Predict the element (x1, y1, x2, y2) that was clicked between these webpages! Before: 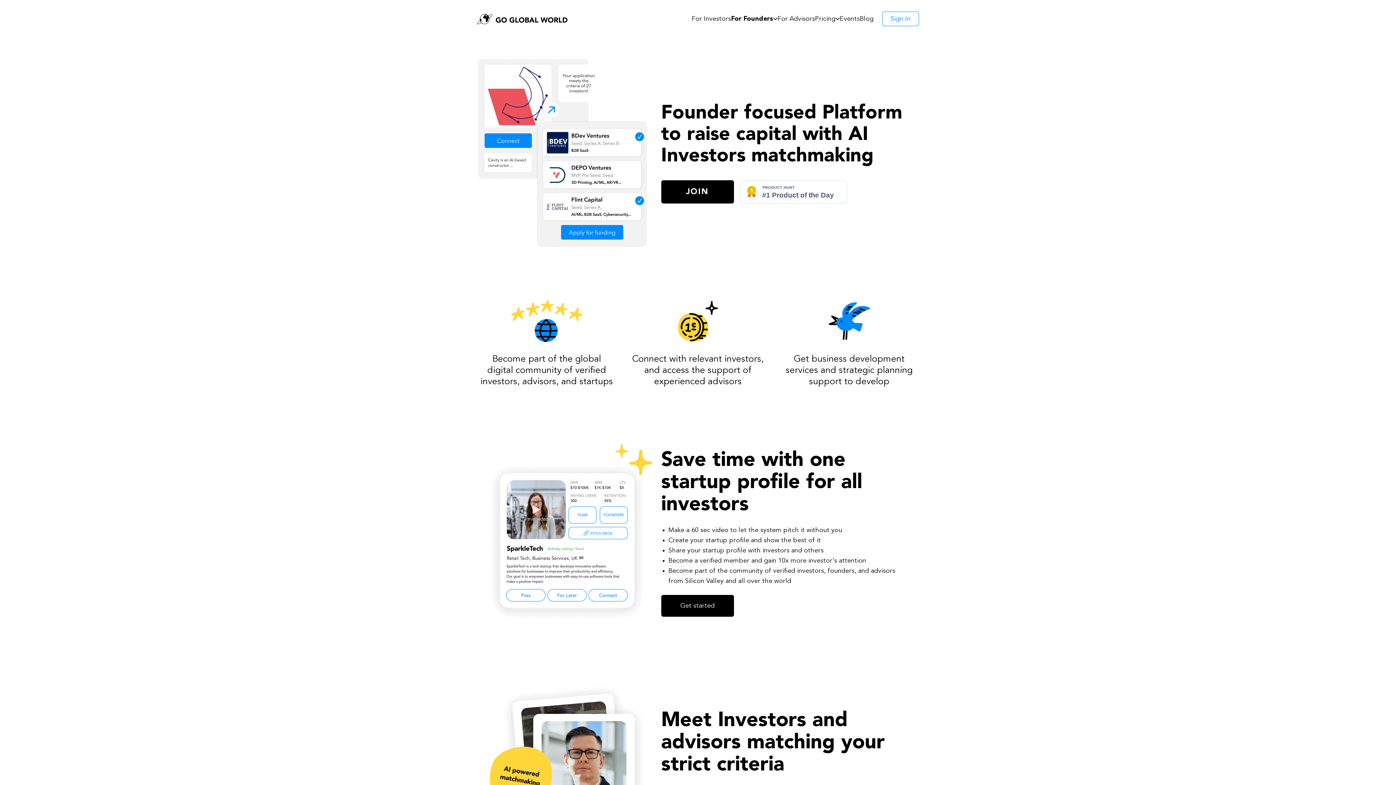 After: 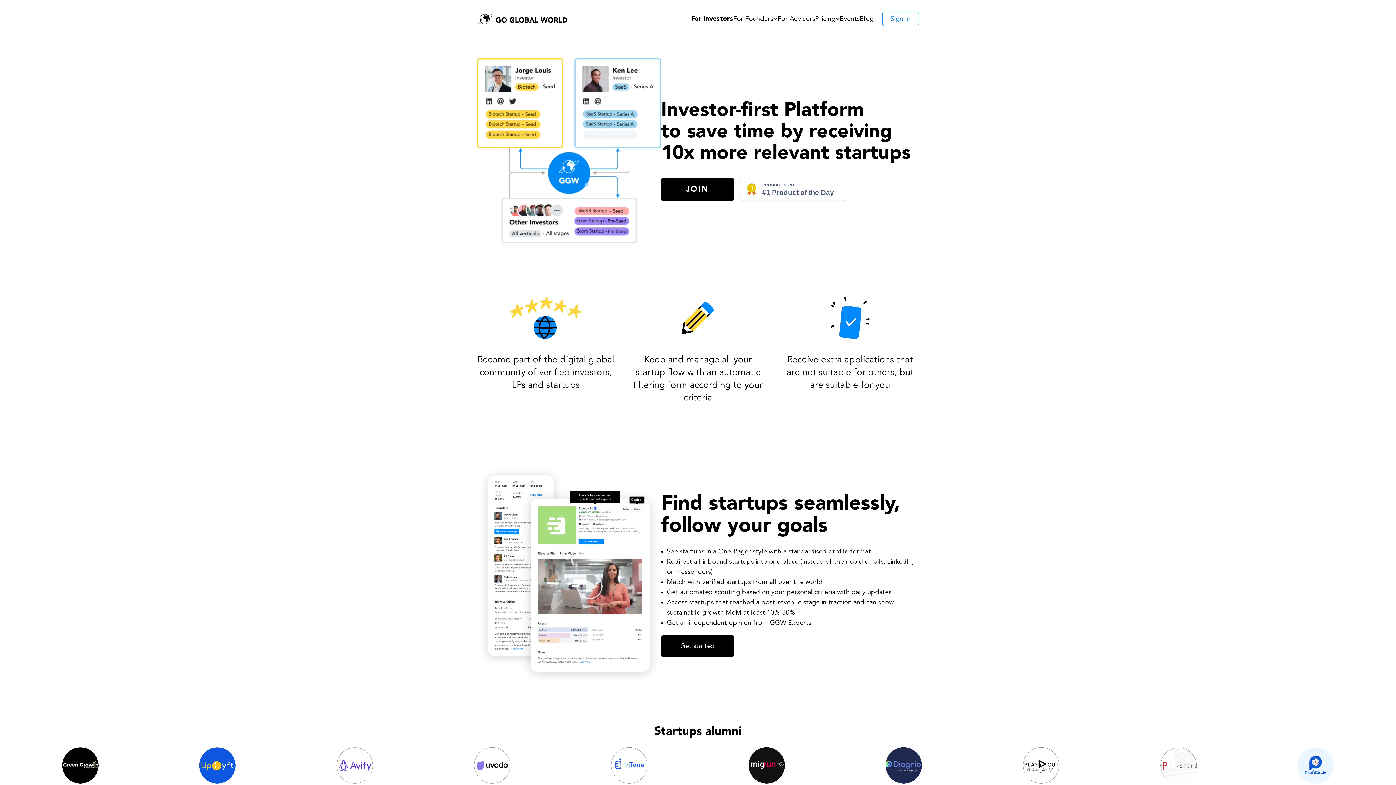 Action: label: Go Global World bbox: (477, 13, 567, 24)